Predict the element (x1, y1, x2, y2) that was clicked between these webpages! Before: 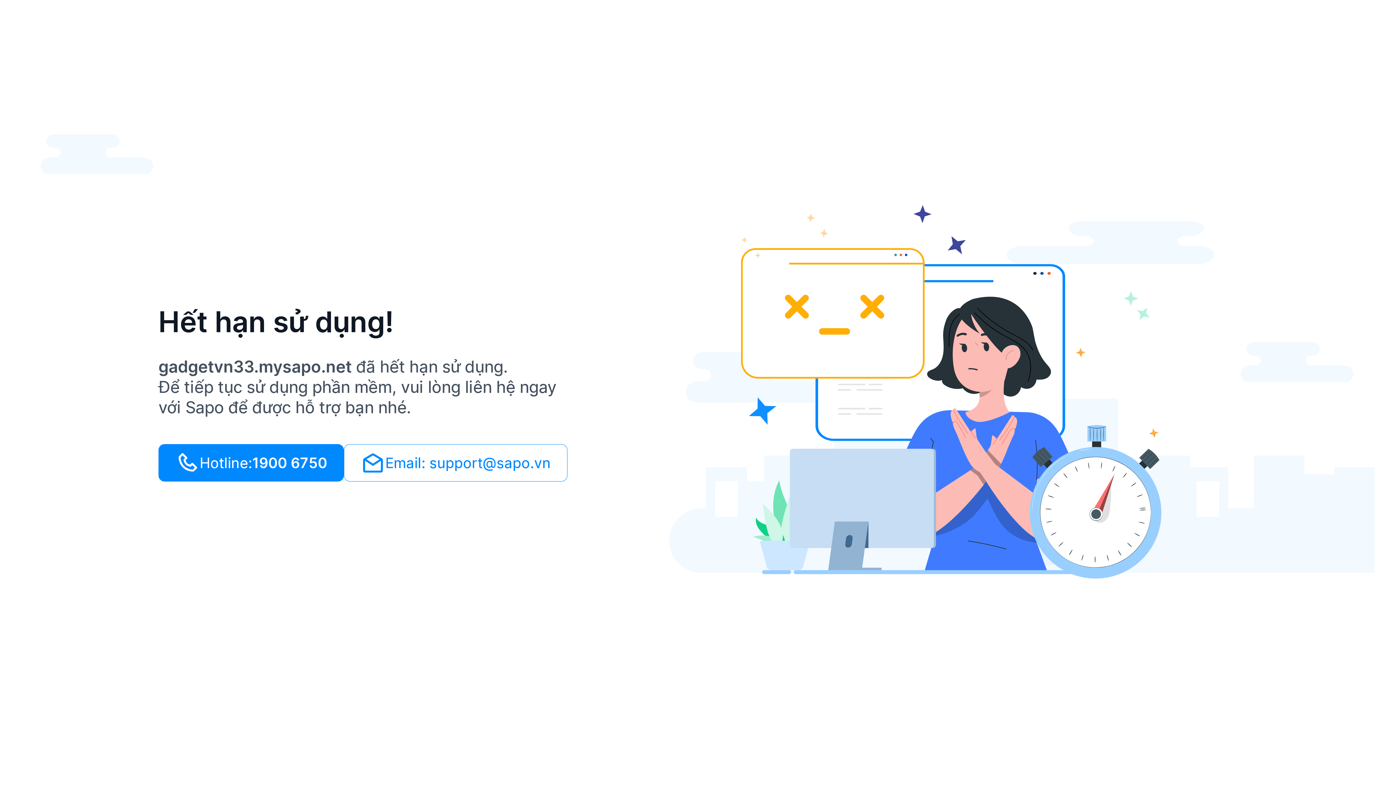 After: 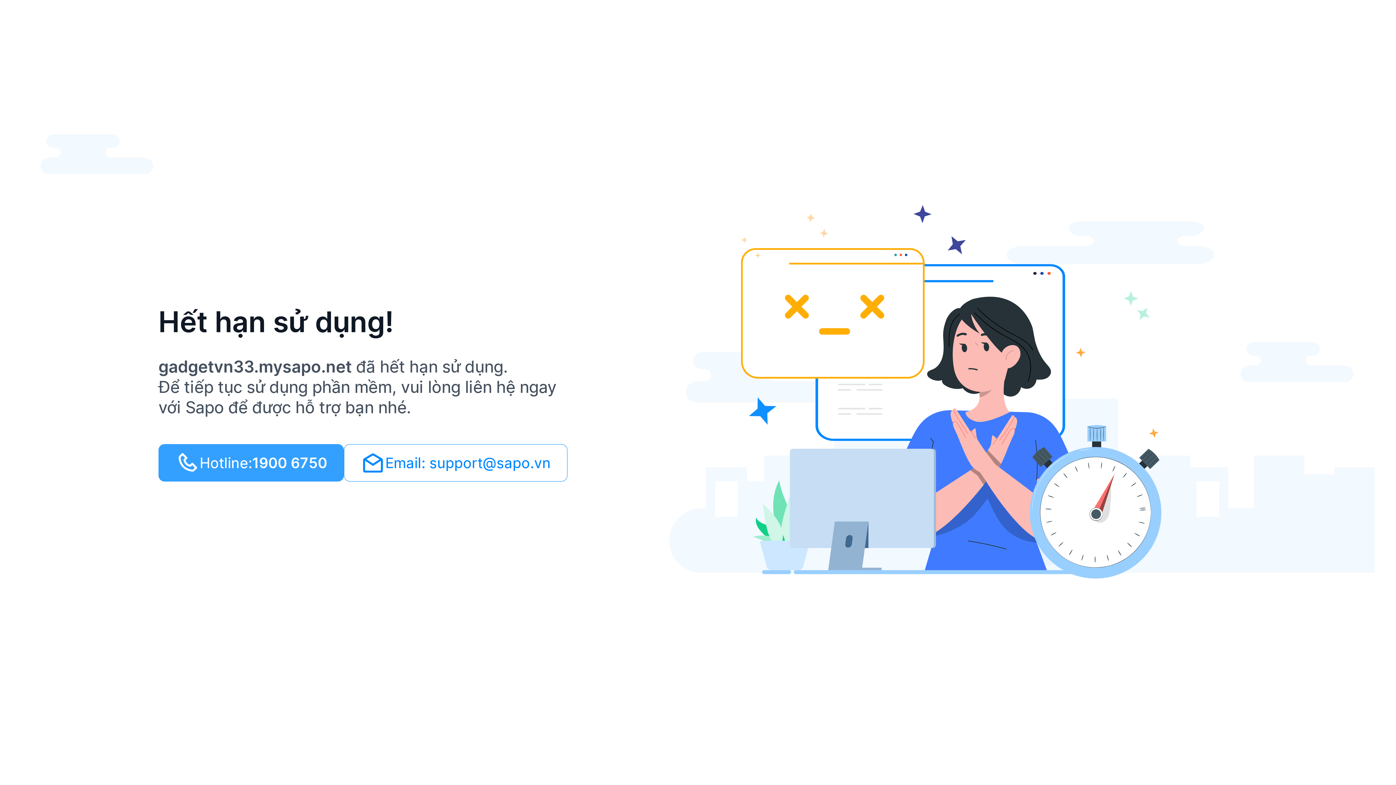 Action: bbox: (158, 444, 344, 481) label: Hotline:
1900 6750